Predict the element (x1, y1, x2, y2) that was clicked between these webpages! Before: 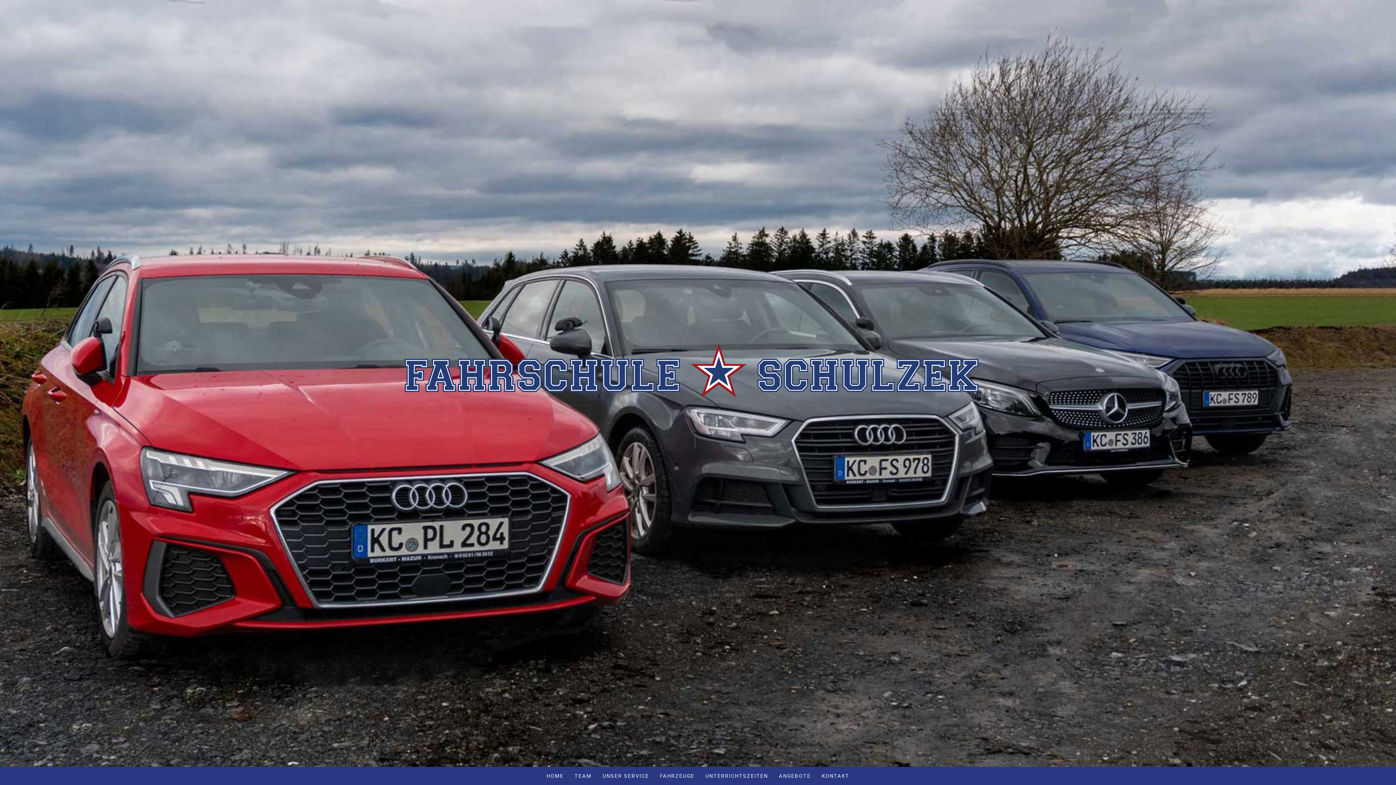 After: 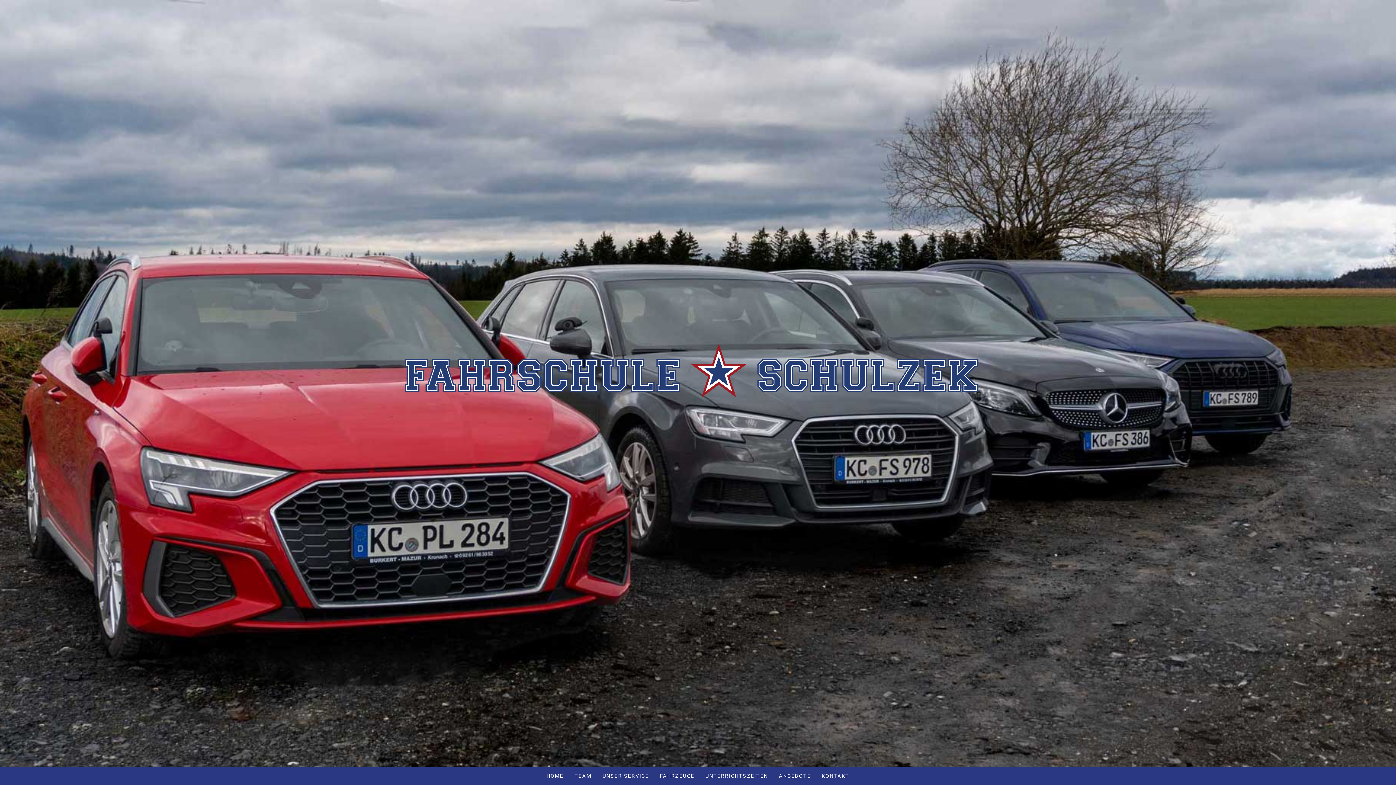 Action: label: HOME bbox: (541, 767, 569, 785)